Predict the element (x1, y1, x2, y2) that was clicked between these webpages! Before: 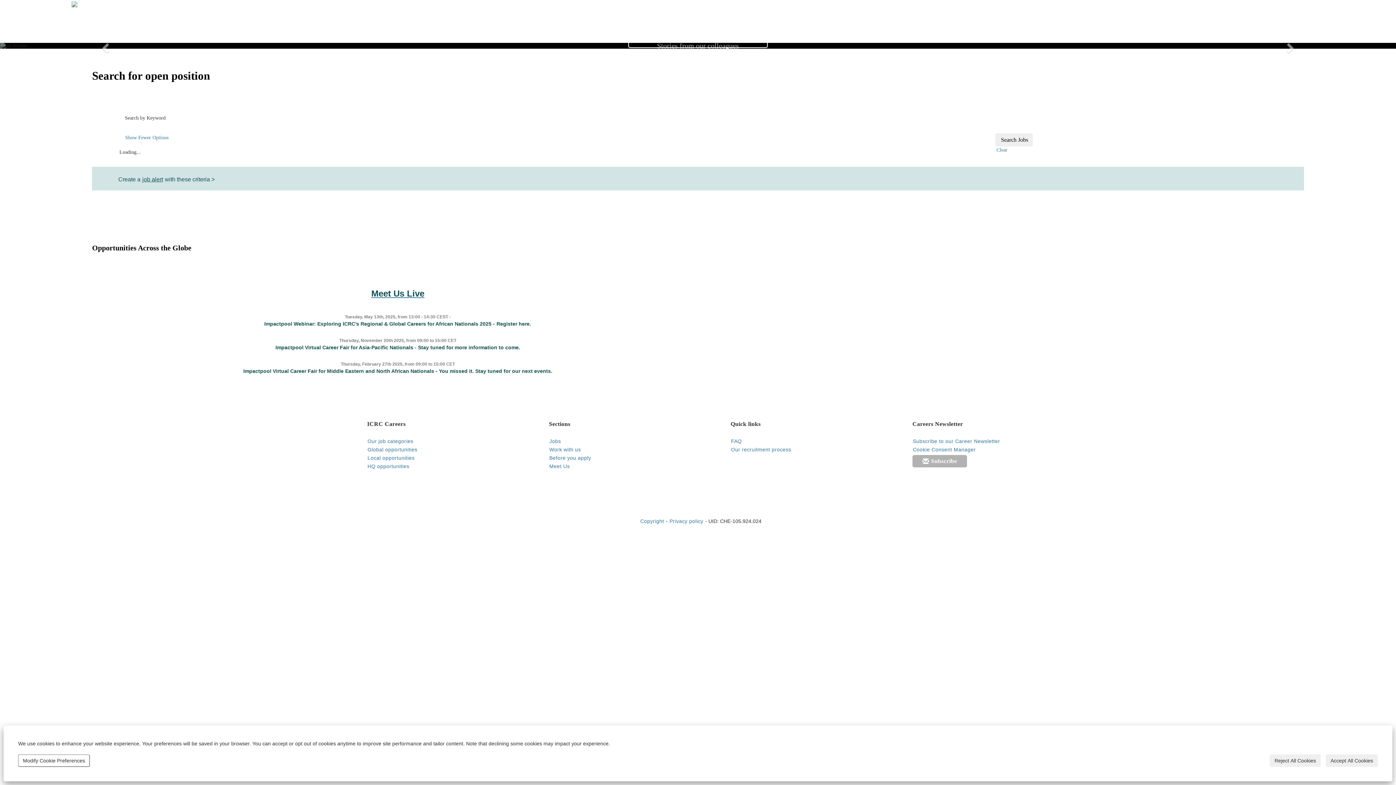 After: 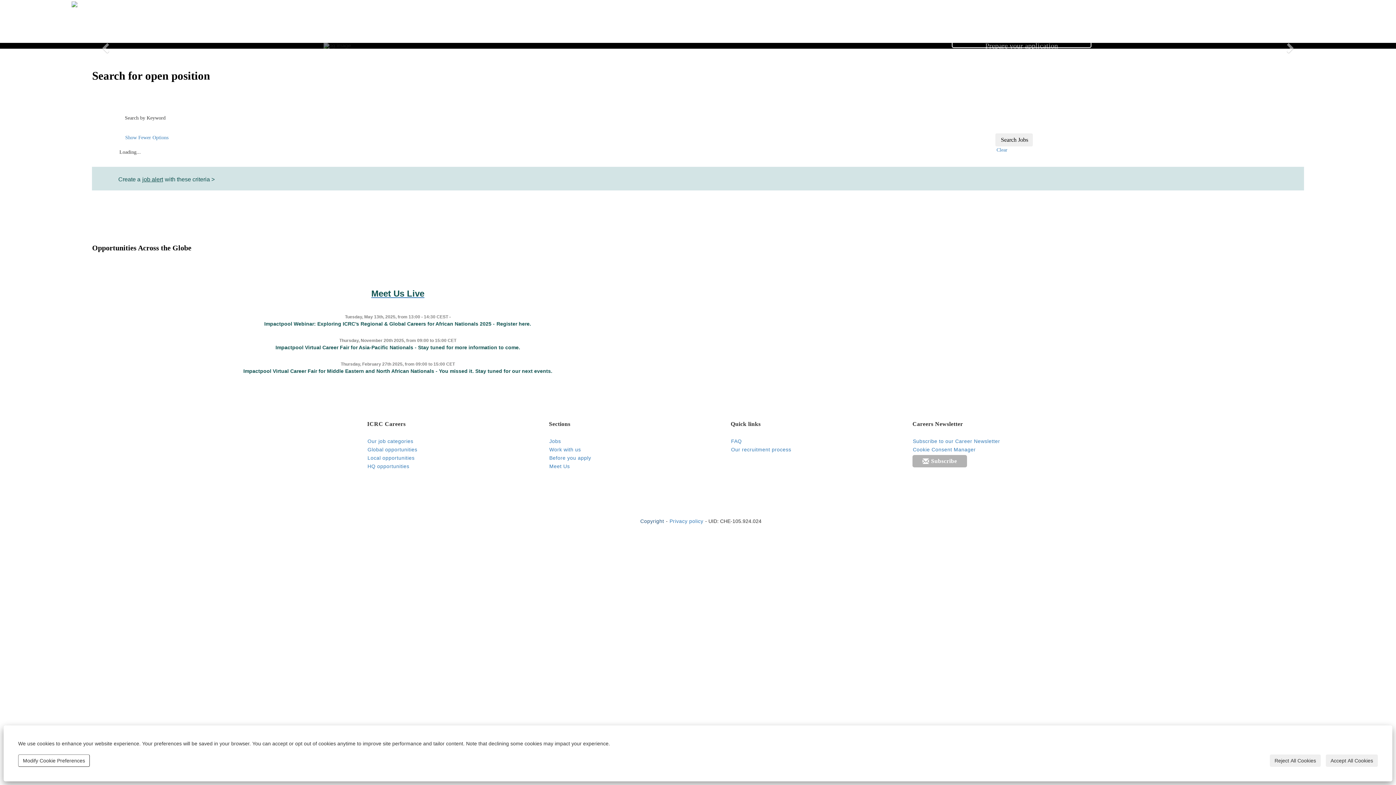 Action: label: Copyright bbox: (640, 518, 664, 524)